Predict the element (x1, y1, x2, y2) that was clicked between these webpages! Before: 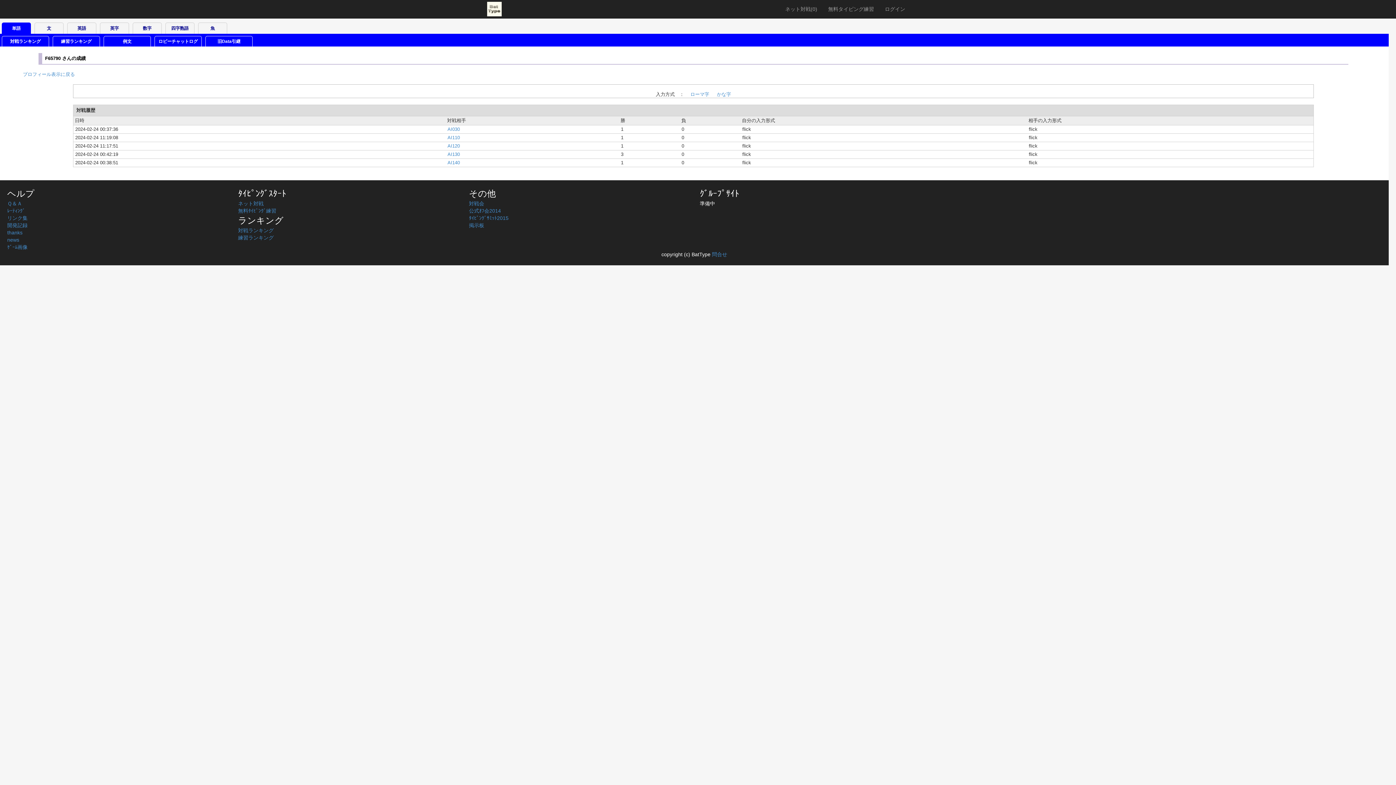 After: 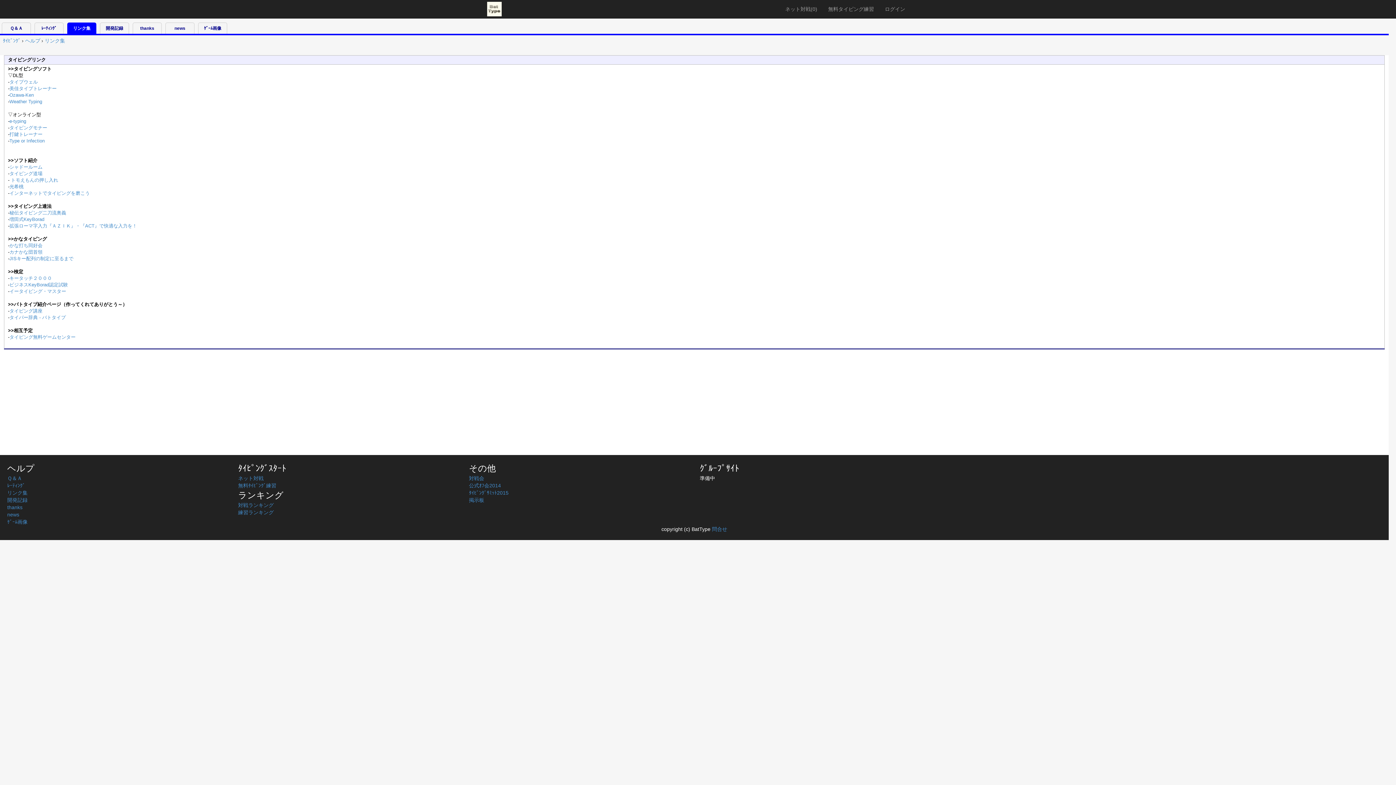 Action: bbox: (7, 215, 27, 221) label: リンク集